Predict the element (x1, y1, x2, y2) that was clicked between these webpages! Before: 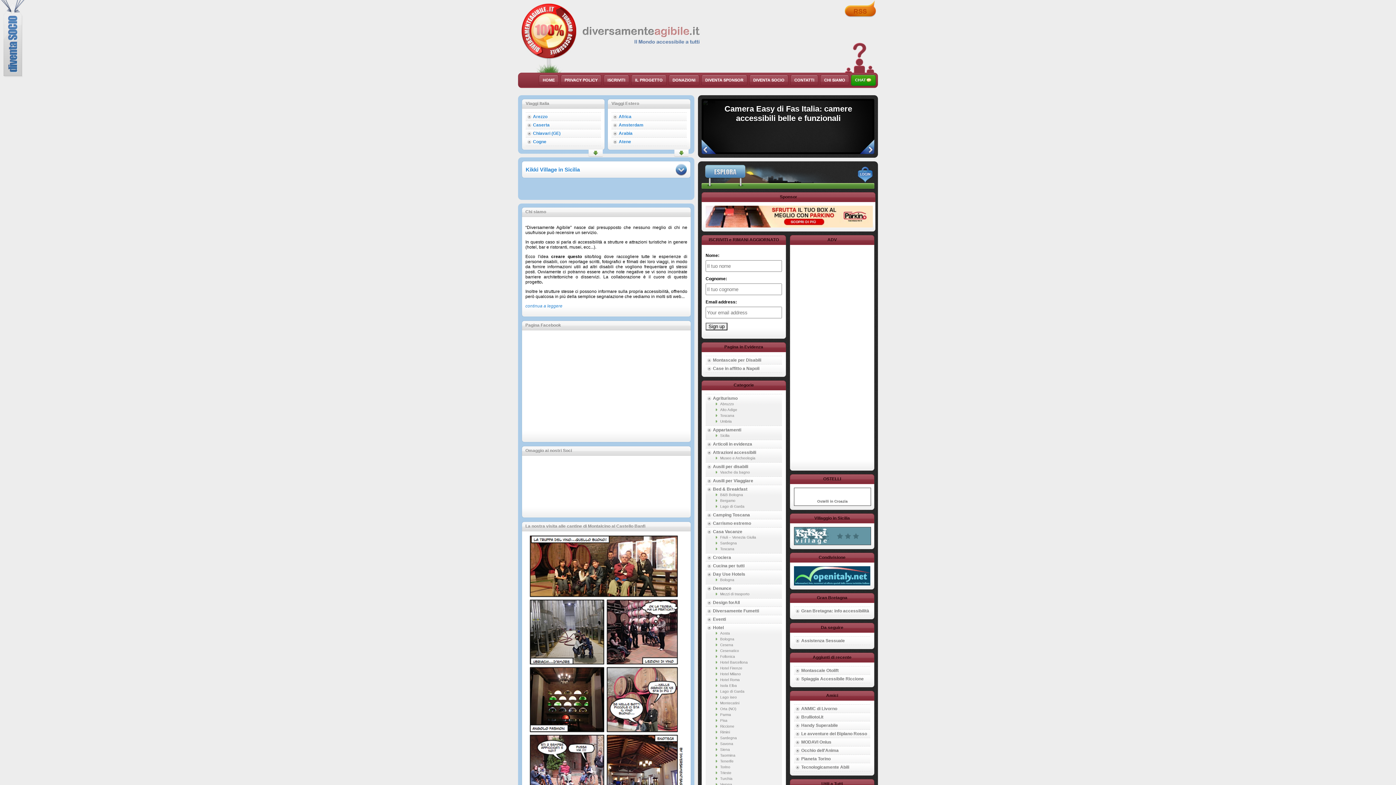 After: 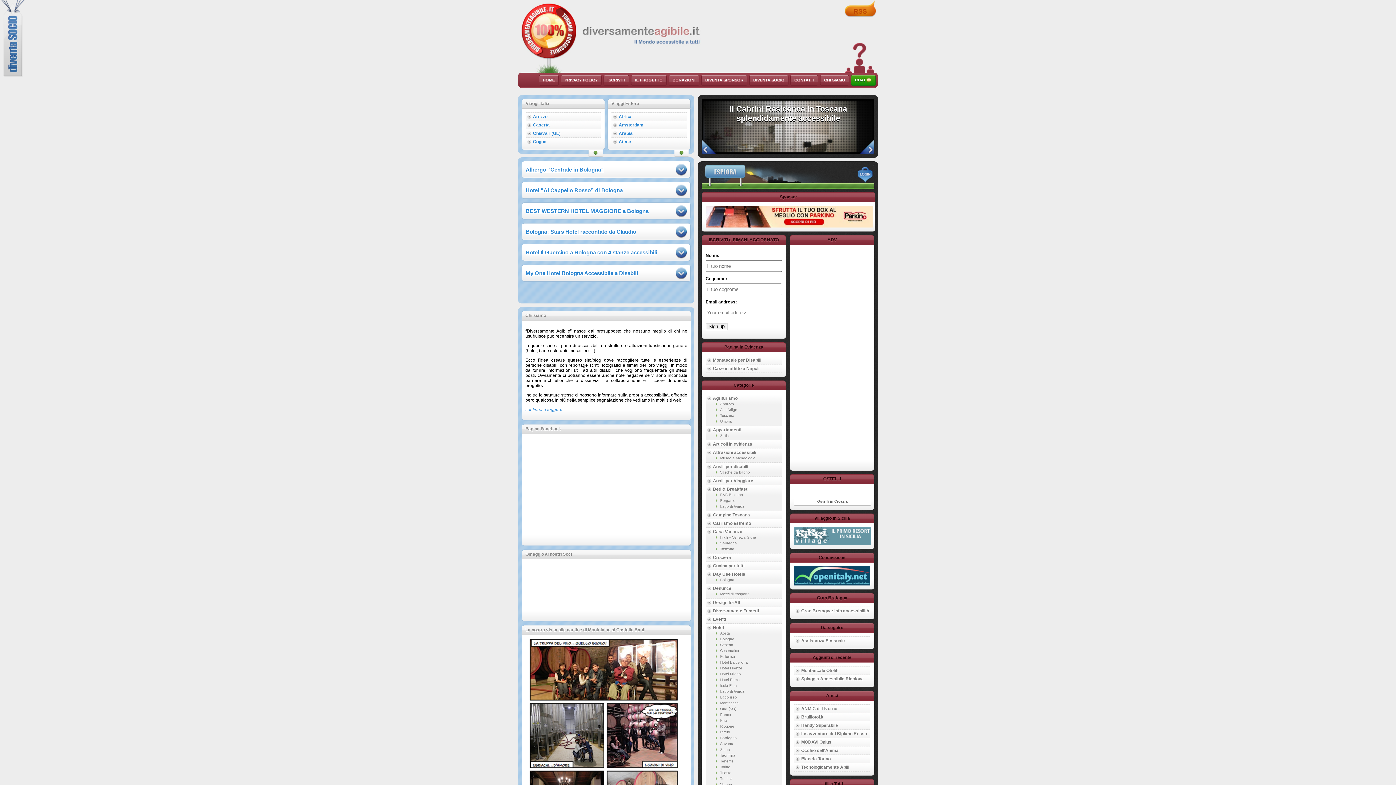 Action: label: Bologna bbox: (720, 637, 734, 641)